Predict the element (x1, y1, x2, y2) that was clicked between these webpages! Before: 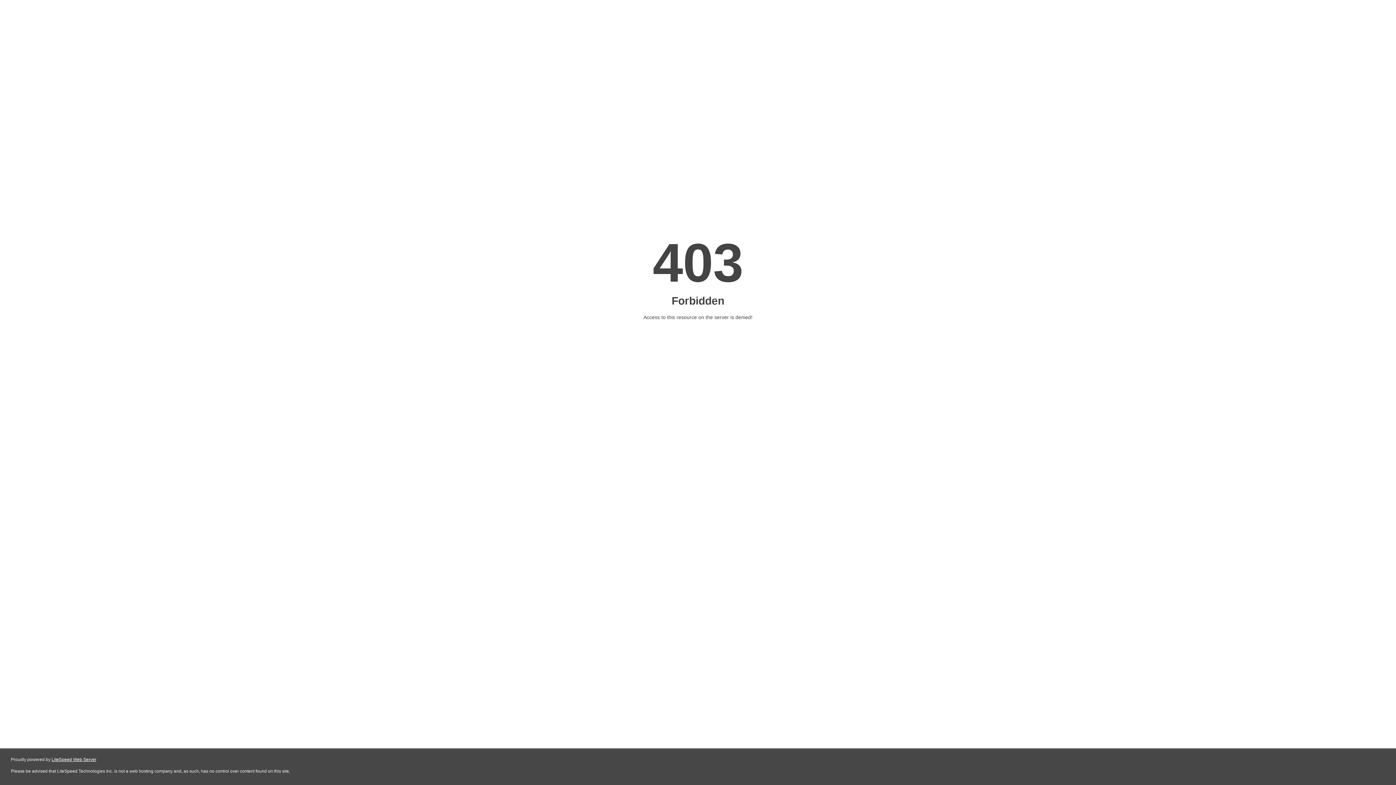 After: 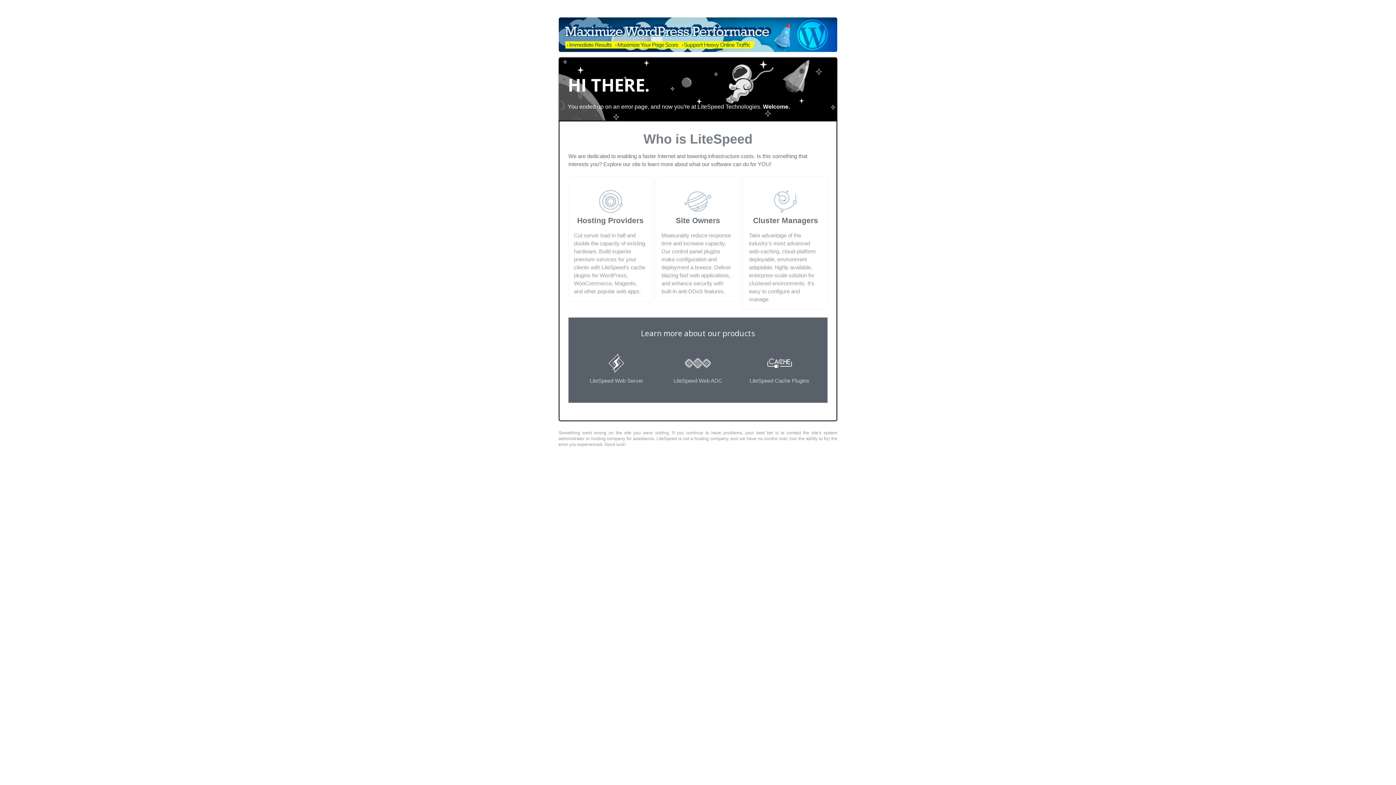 Action: label: LiteSpeed Web Server bbox: (51, 757, 96, 762)